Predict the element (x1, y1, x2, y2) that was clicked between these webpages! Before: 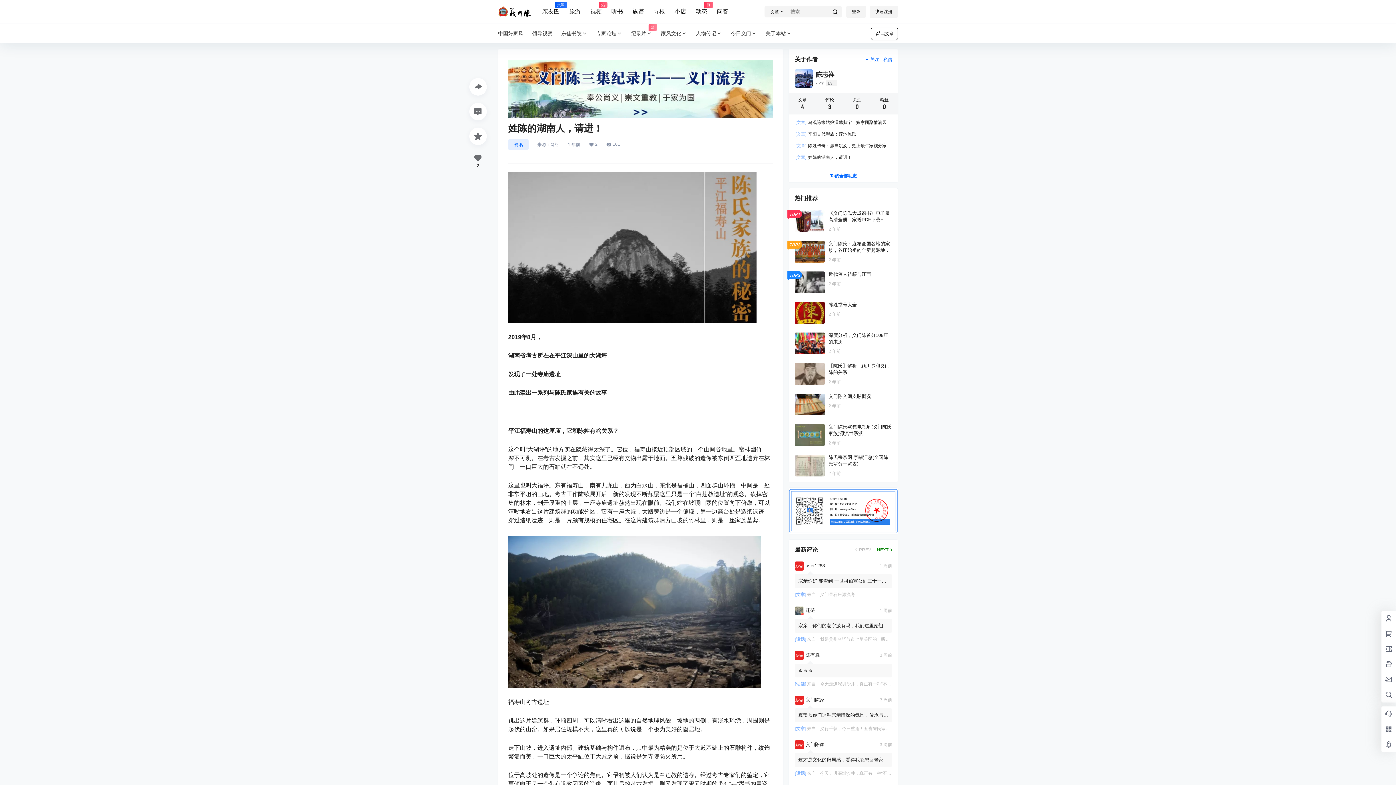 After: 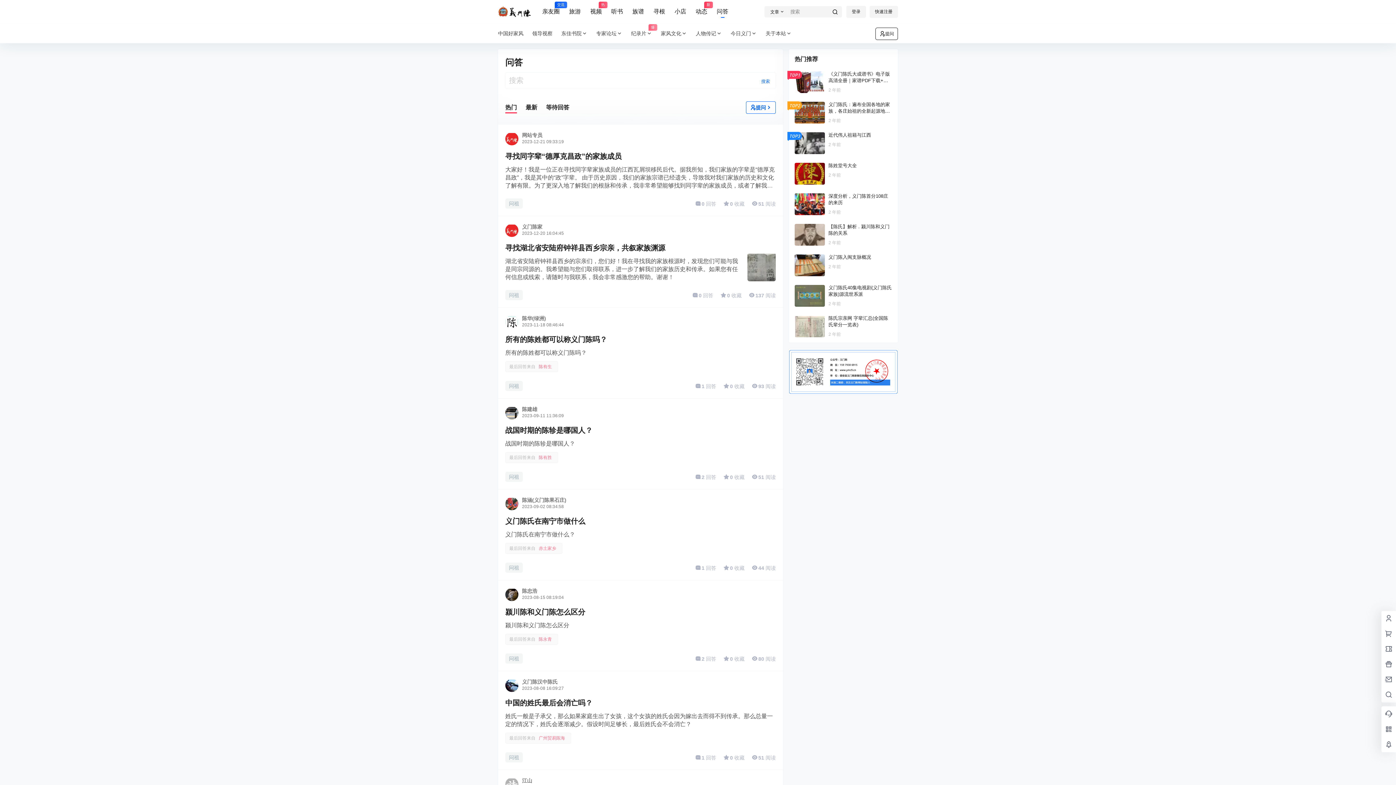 Action: label: 问答 bbox: (716, 1, 728, 22)